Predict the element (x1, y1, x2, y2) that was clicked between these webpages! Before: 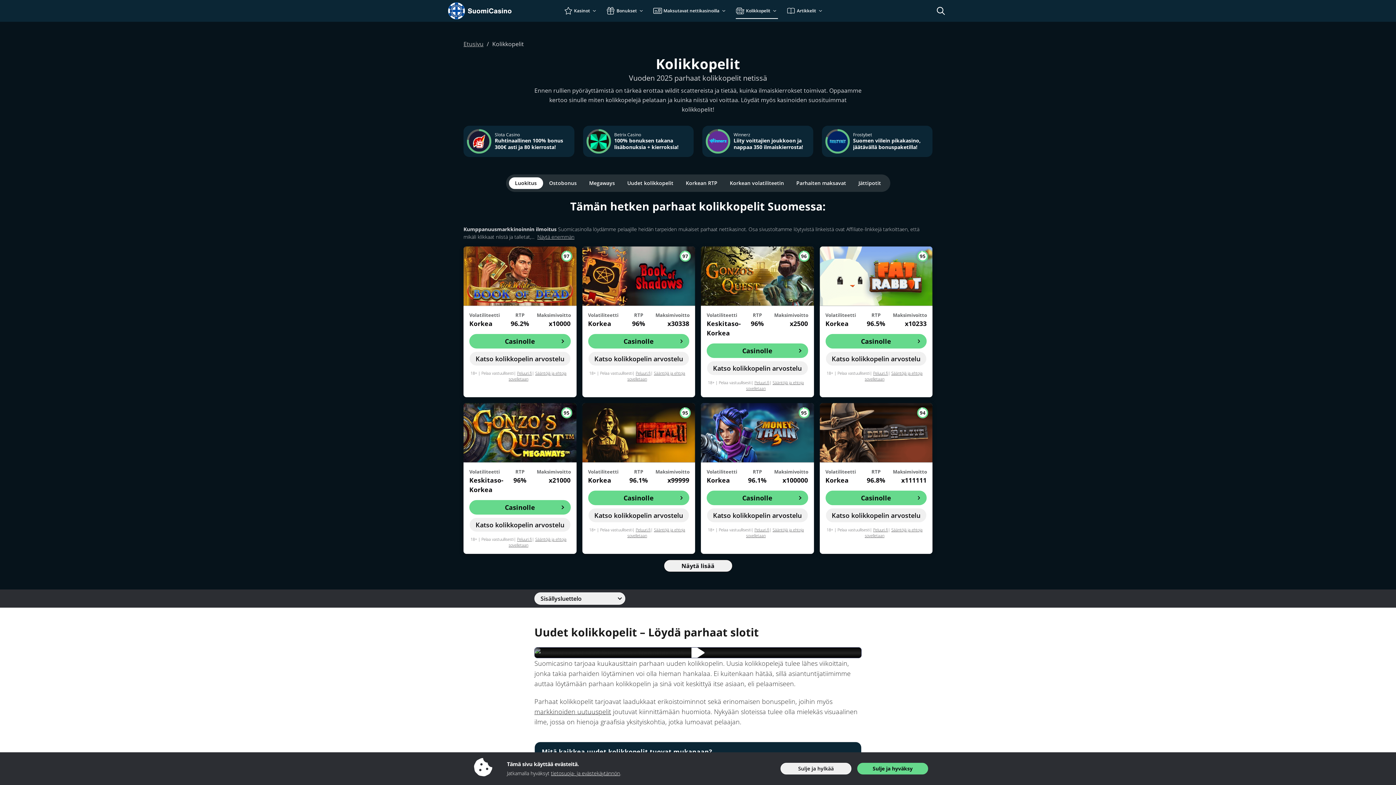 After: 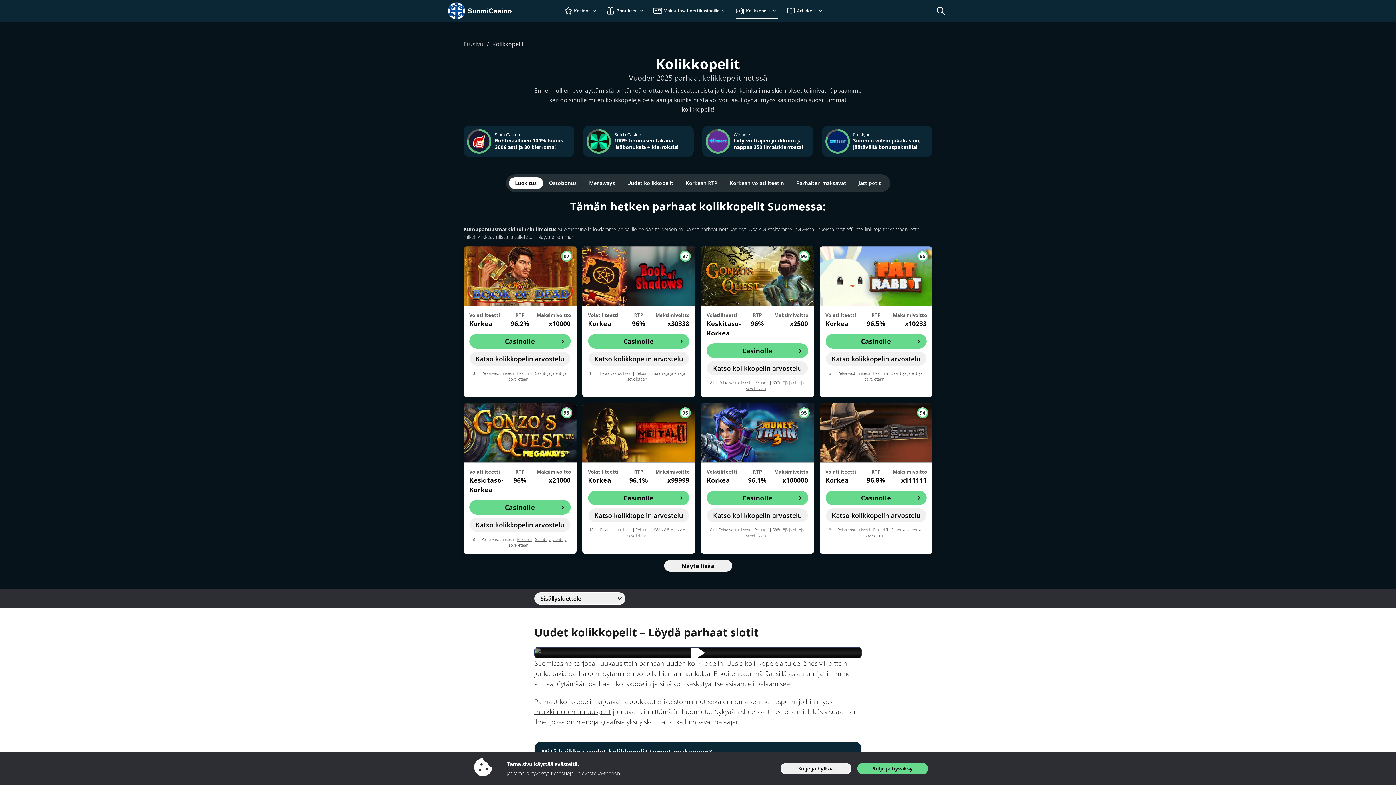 Action: label: Peluuri.fi bbox: (635, 527, 650, 532)